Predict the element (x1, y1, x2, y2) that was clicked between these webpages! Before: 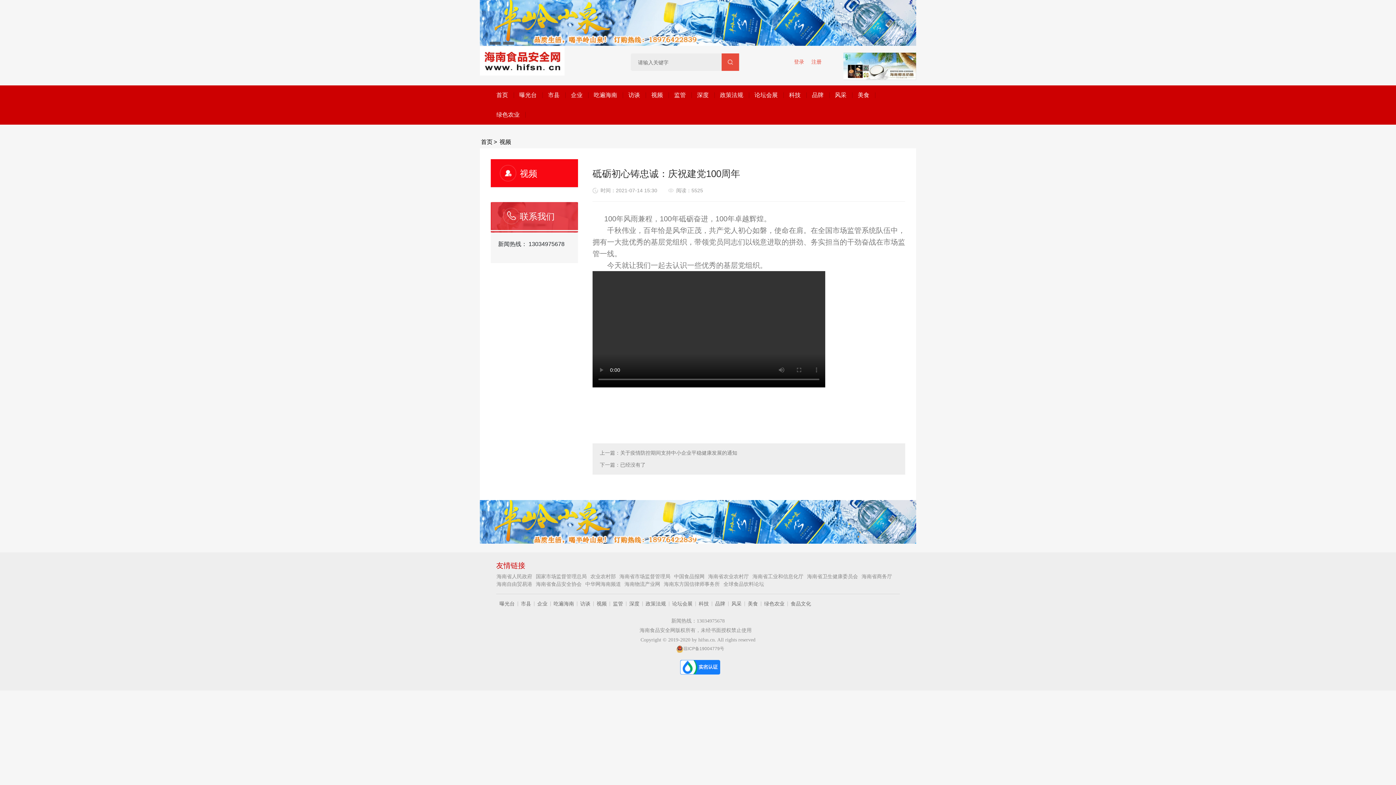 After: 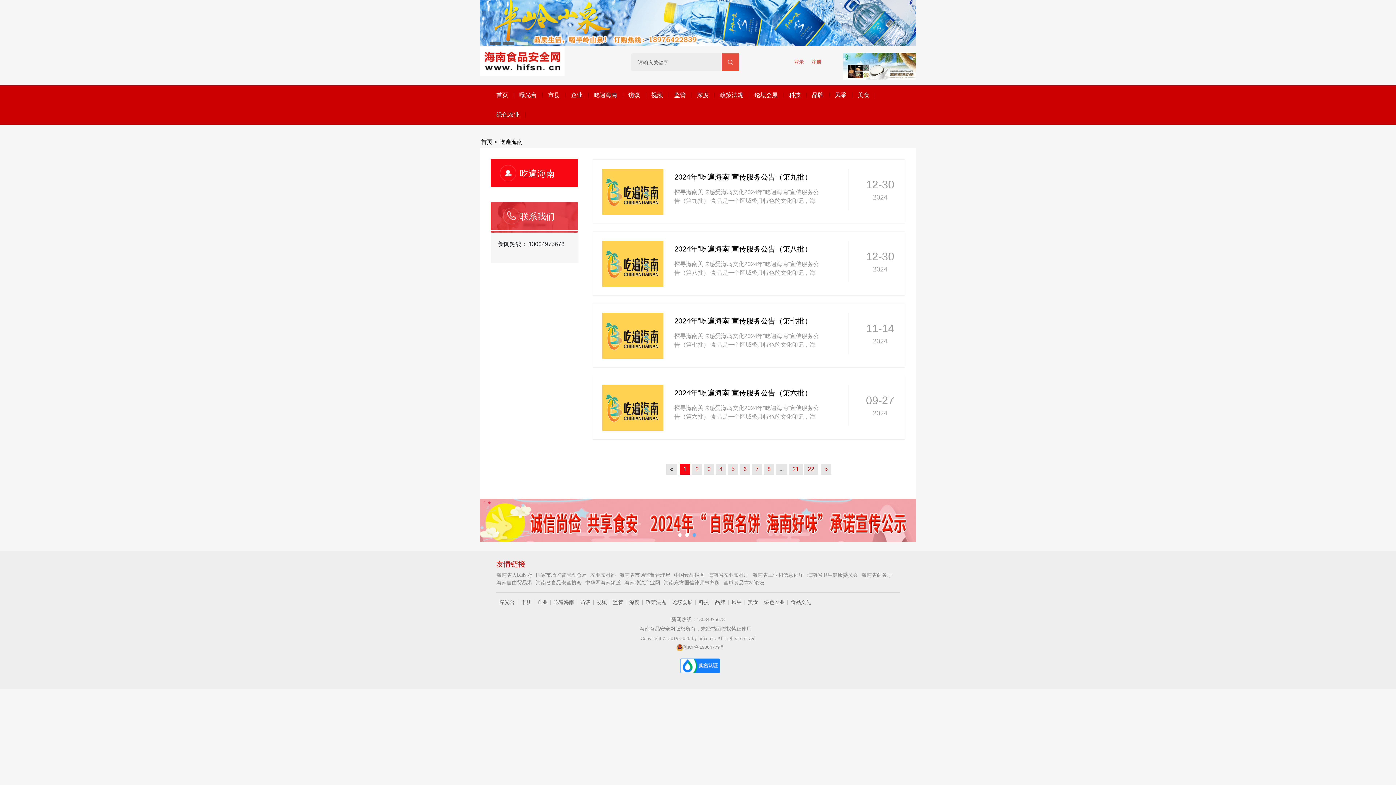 Action: label: 吃遍海南 bbox: (588, 85, 622, 105)